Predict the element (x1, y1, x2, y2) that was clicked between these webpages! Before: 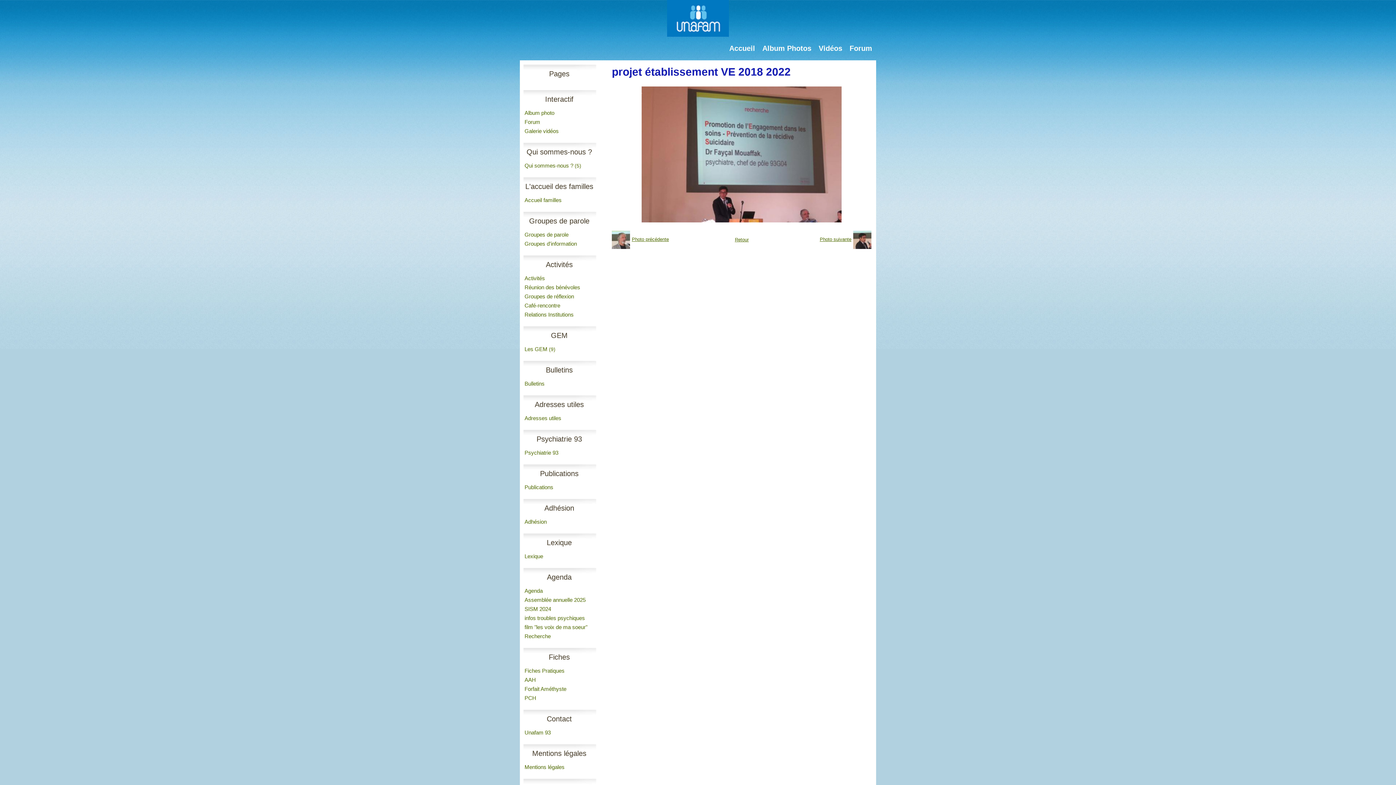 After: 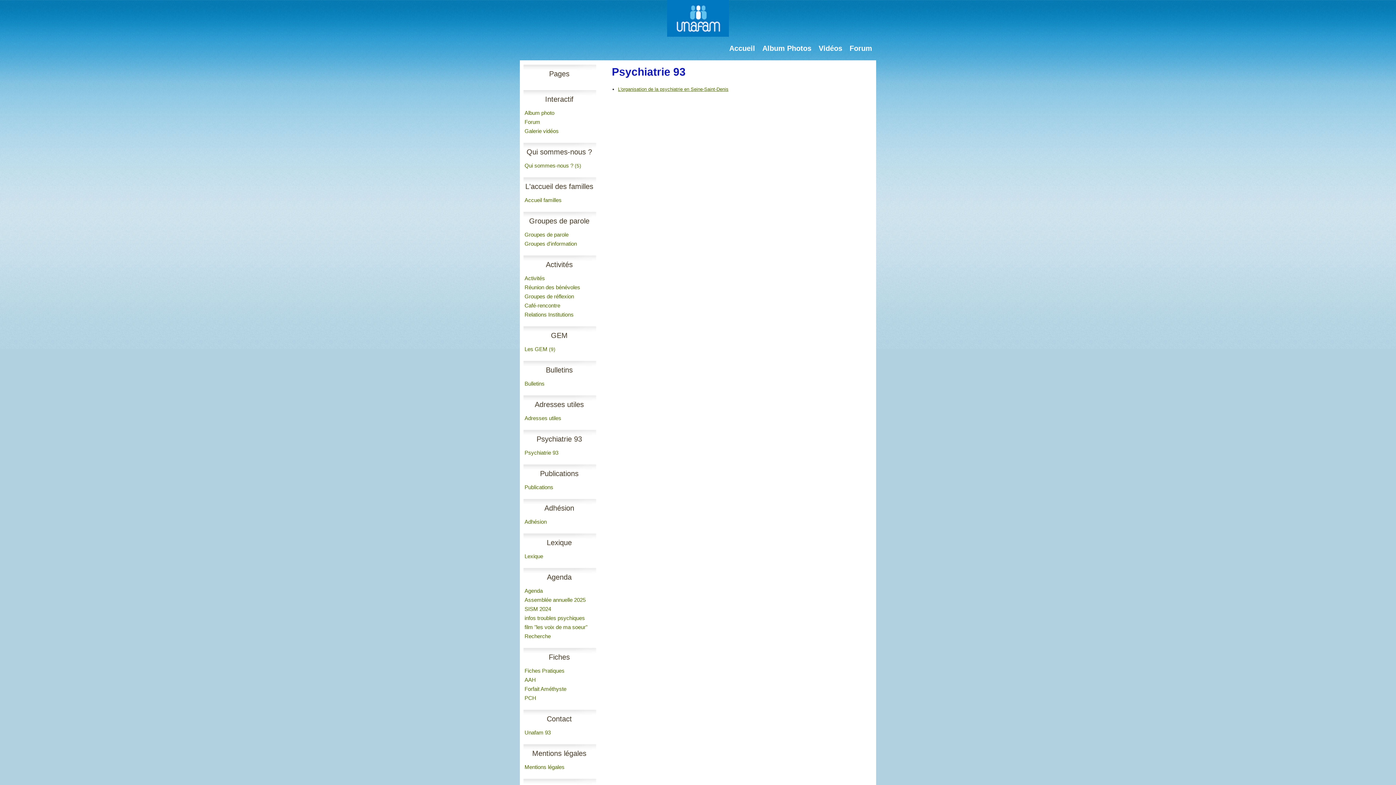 Action: label: Psychiatrie 93 bbox: (536, 435, 582, 443)